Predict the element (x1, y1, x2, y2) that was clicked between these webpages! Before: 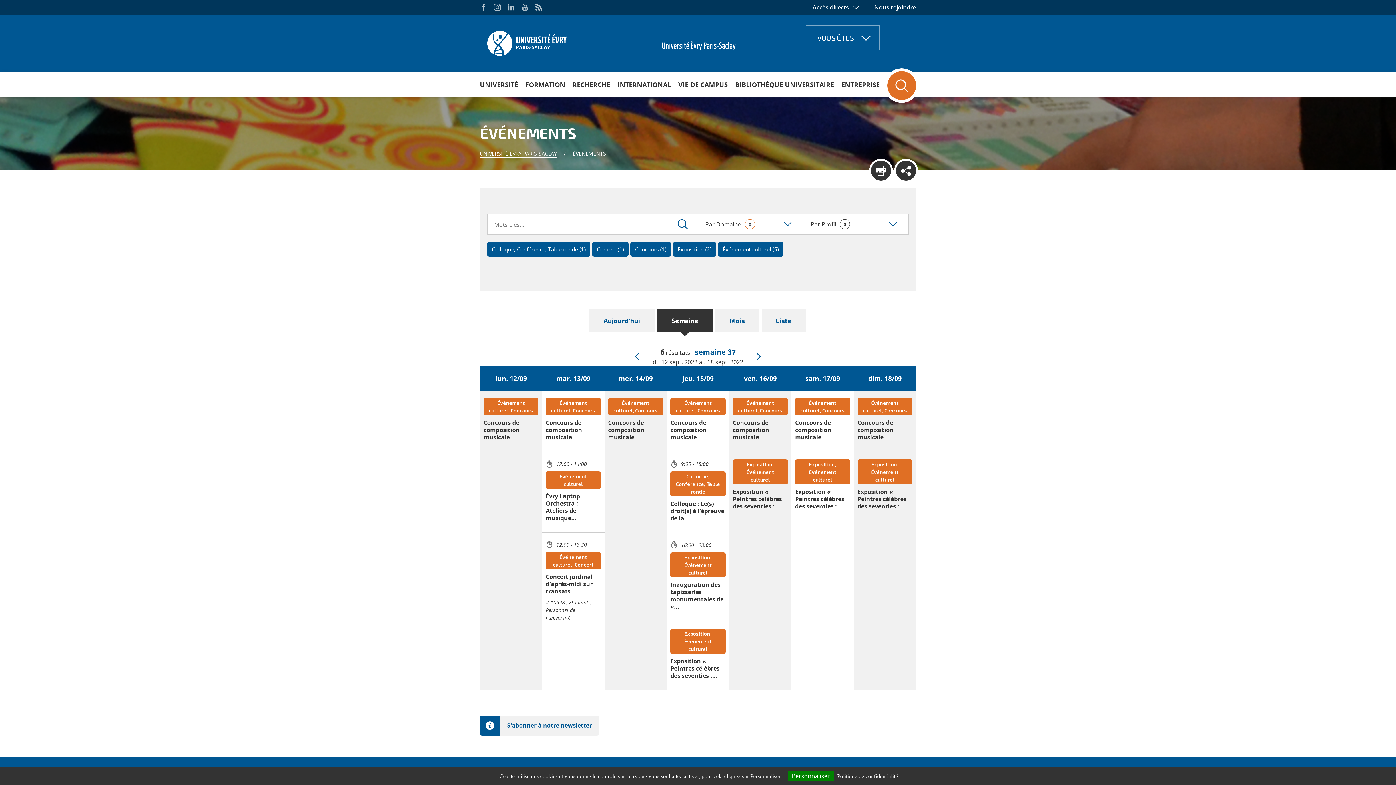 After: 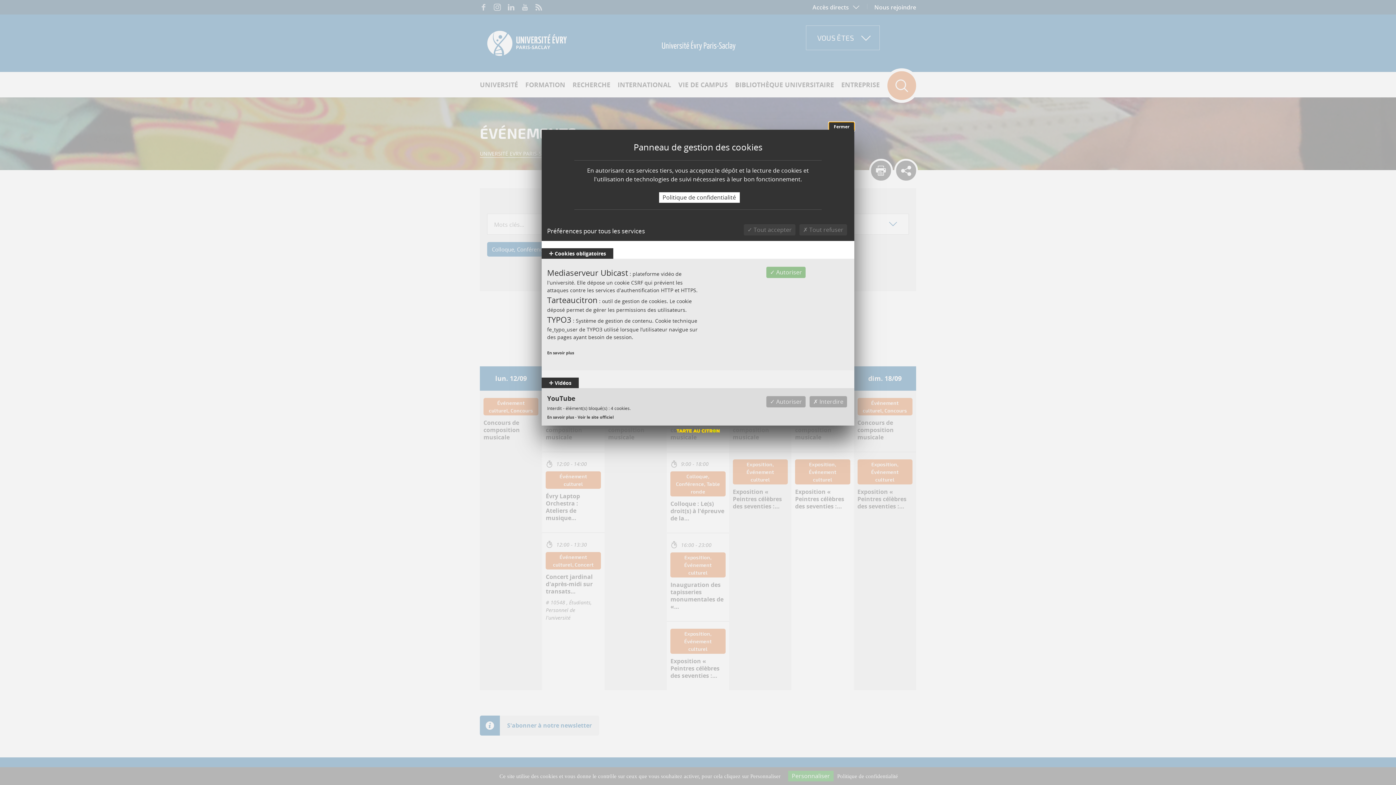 Action: bbox: (788, 771, 833, 781) label: Personnaliser (fenêtre modale)